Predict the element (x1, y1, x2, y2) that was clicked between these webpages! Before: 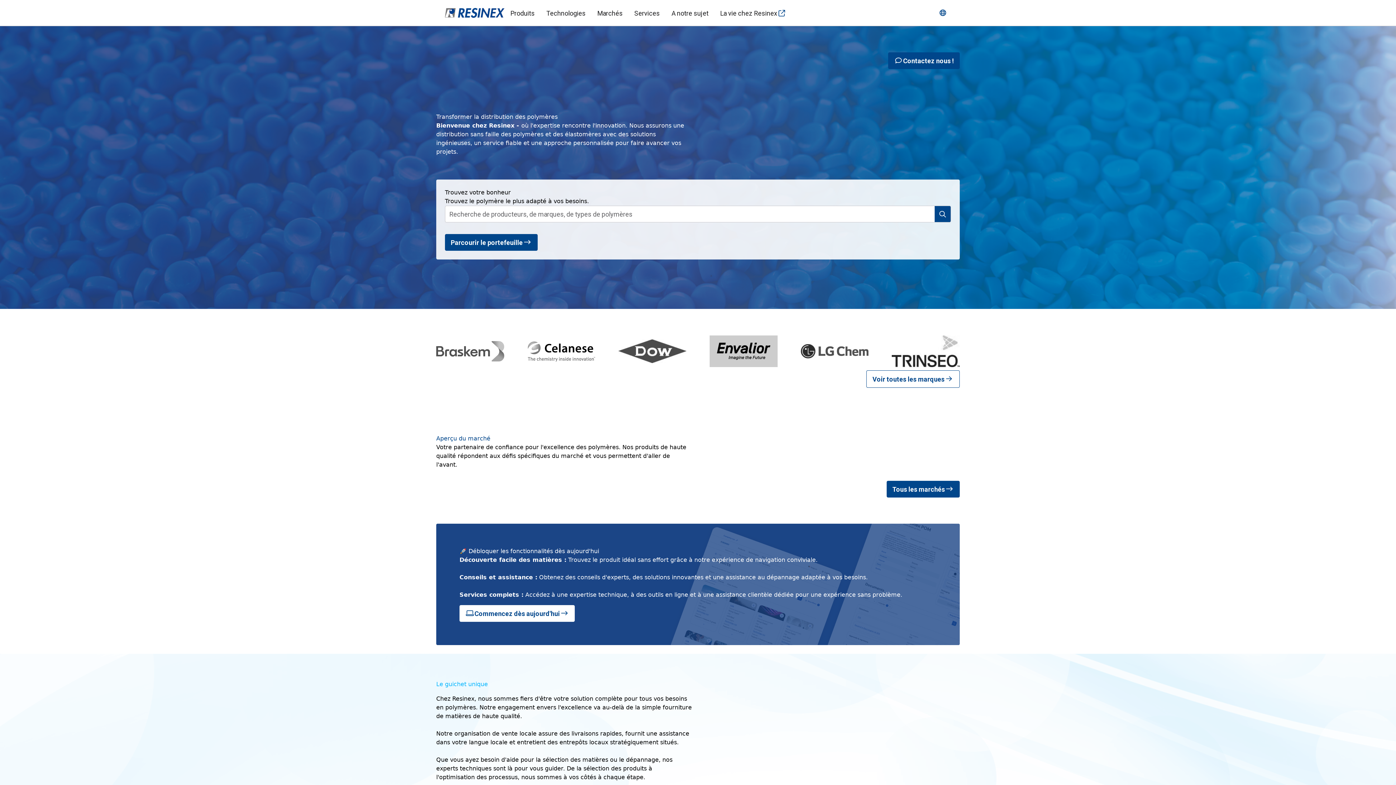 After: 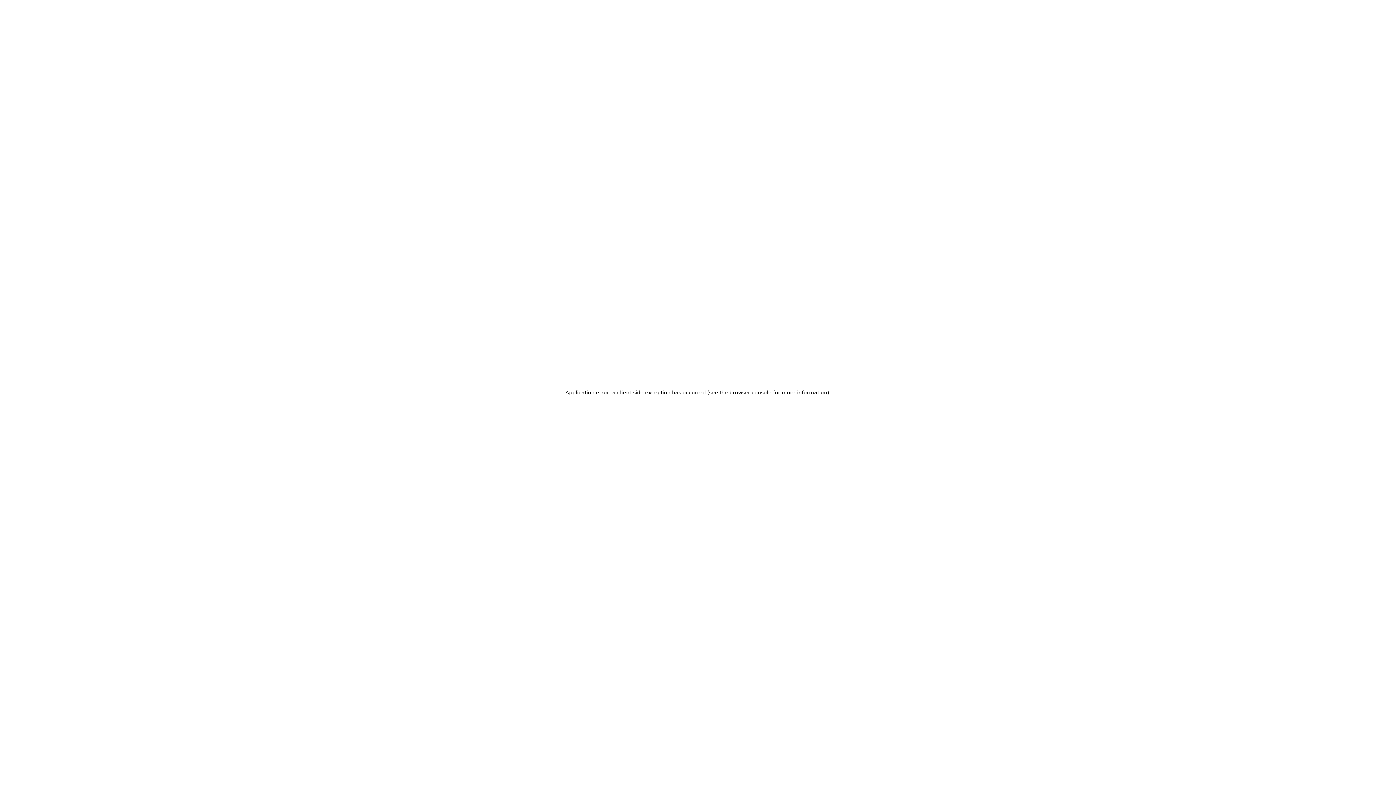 Action: bbox: (445, 234, 537, 250) label: Parcourir le portefeuille